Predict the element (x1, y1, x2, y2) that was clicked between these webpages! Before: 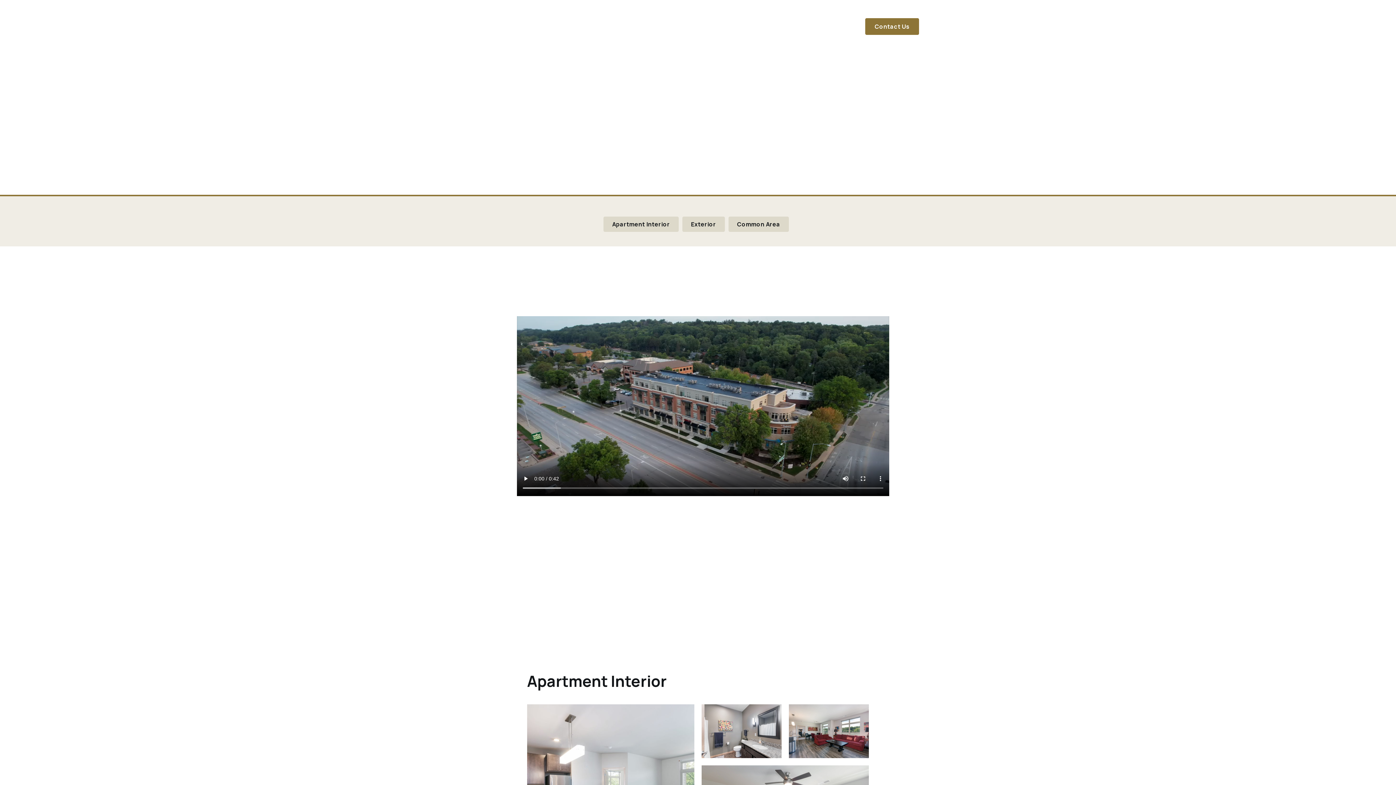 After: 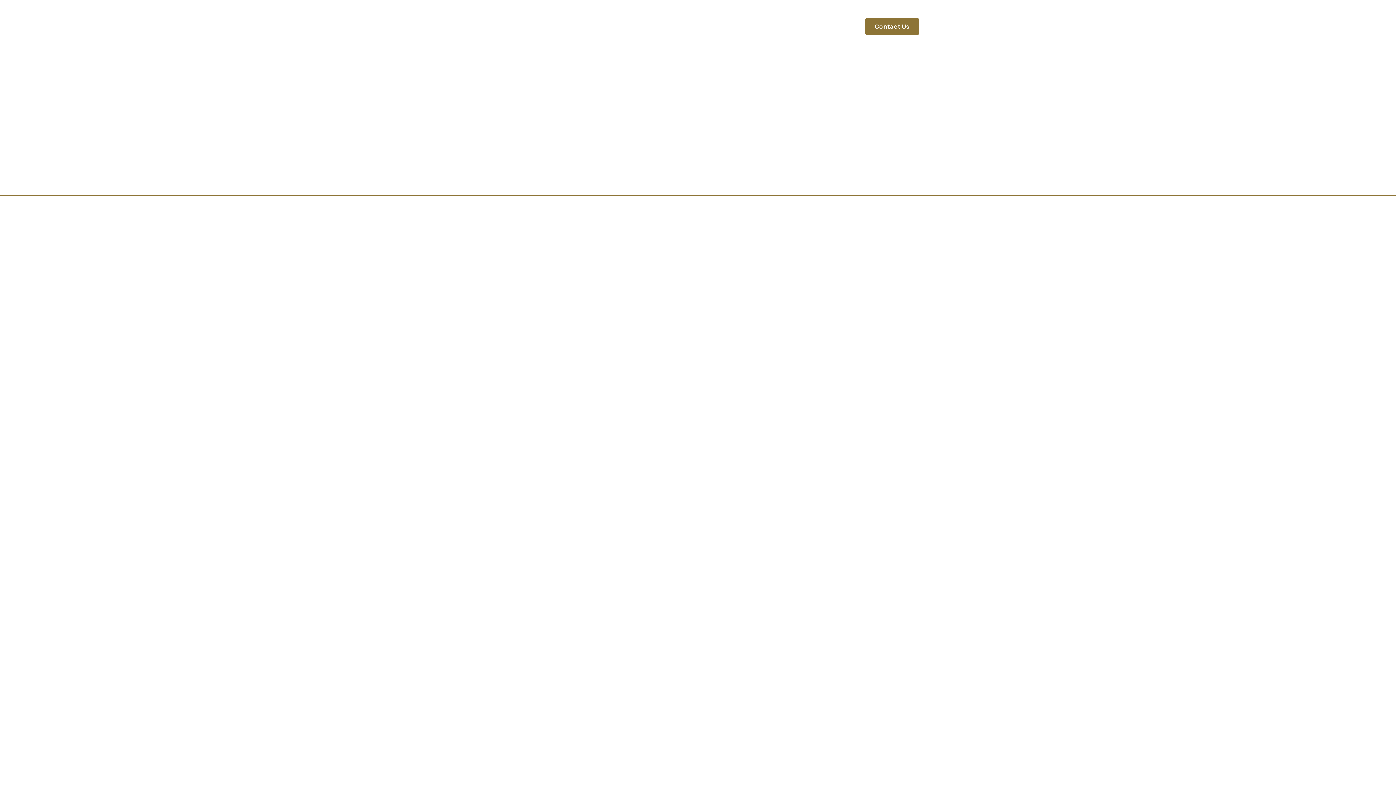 Action: label: Our Nearby
Properties bbox: (740, 15, 782, 31)